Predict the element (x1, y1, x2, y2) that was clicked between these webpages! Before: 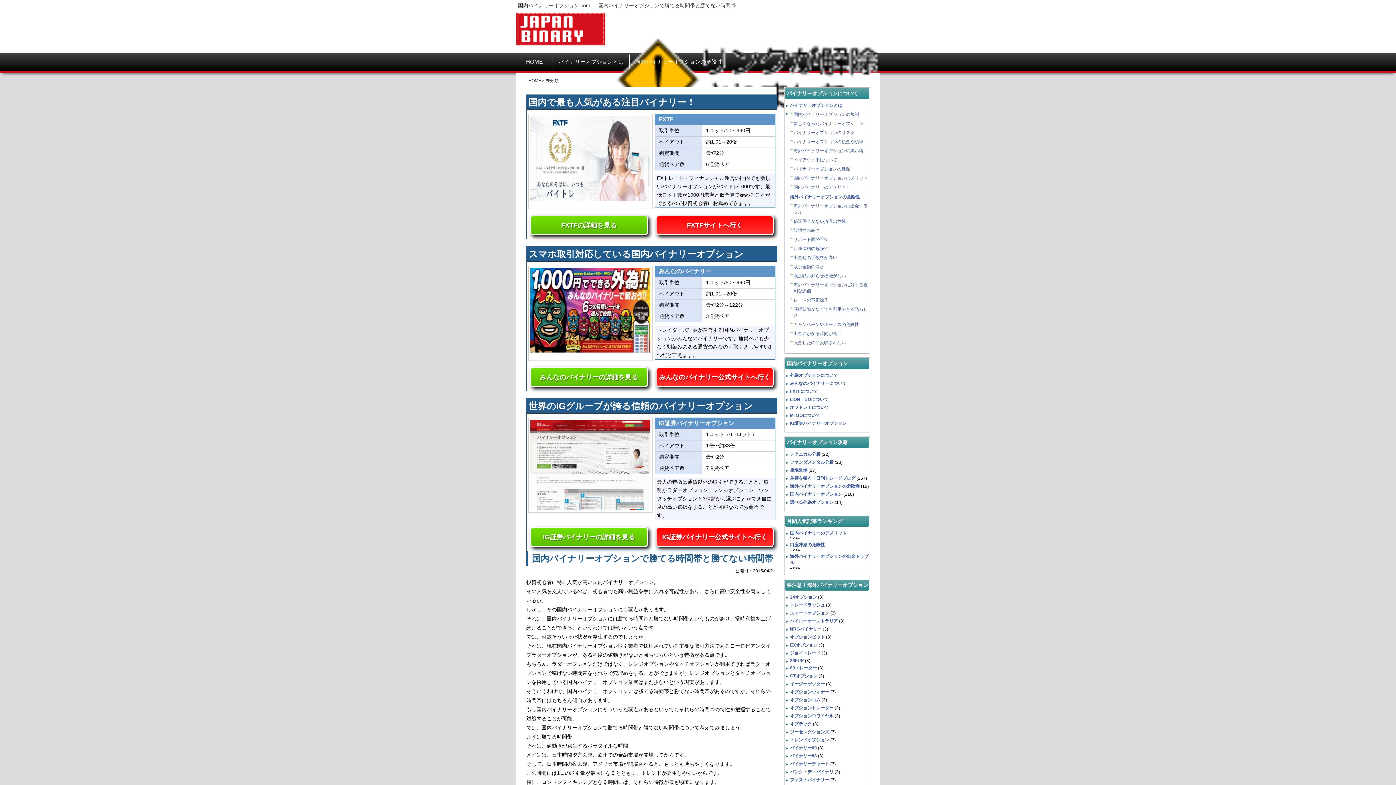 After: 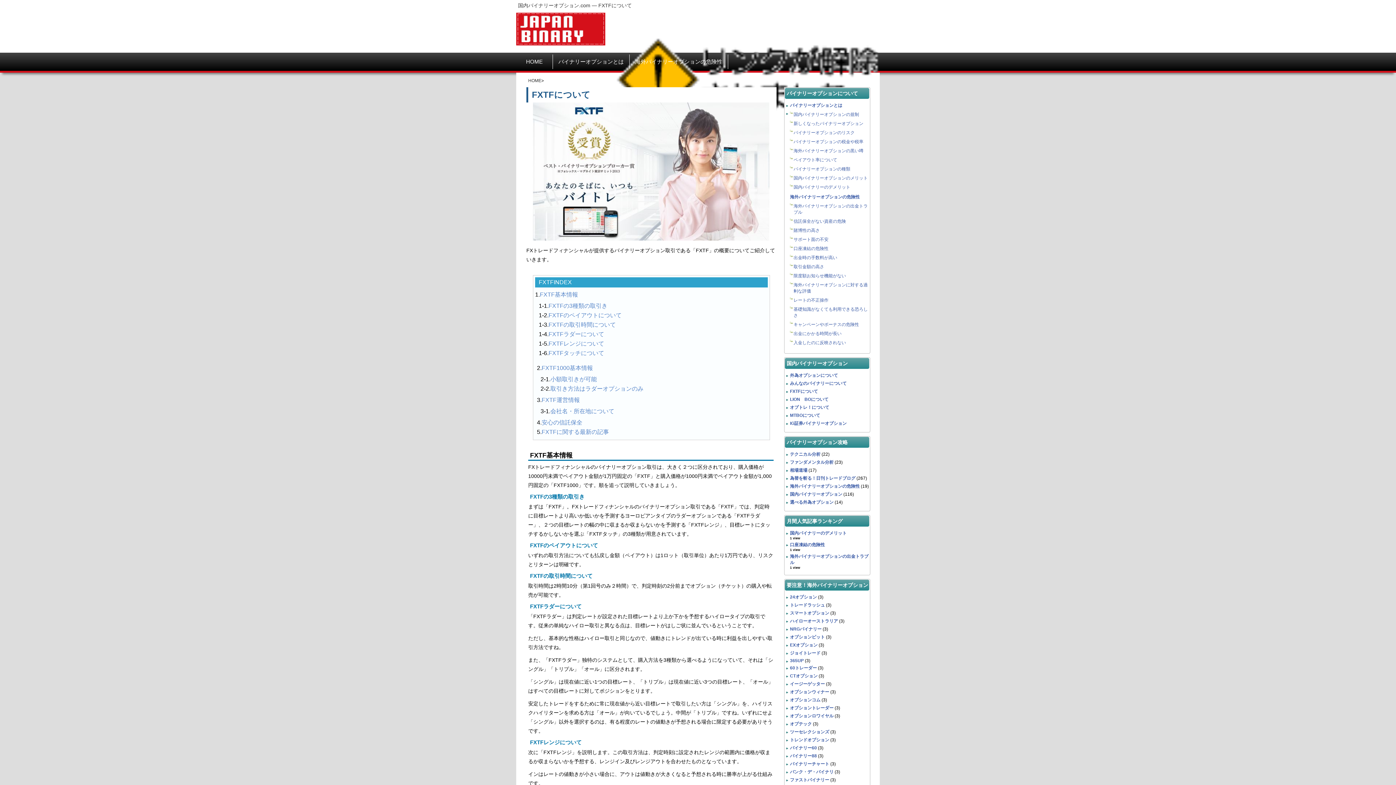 Action: bbox: (790, 389, 818, 394) label: FXTFについて